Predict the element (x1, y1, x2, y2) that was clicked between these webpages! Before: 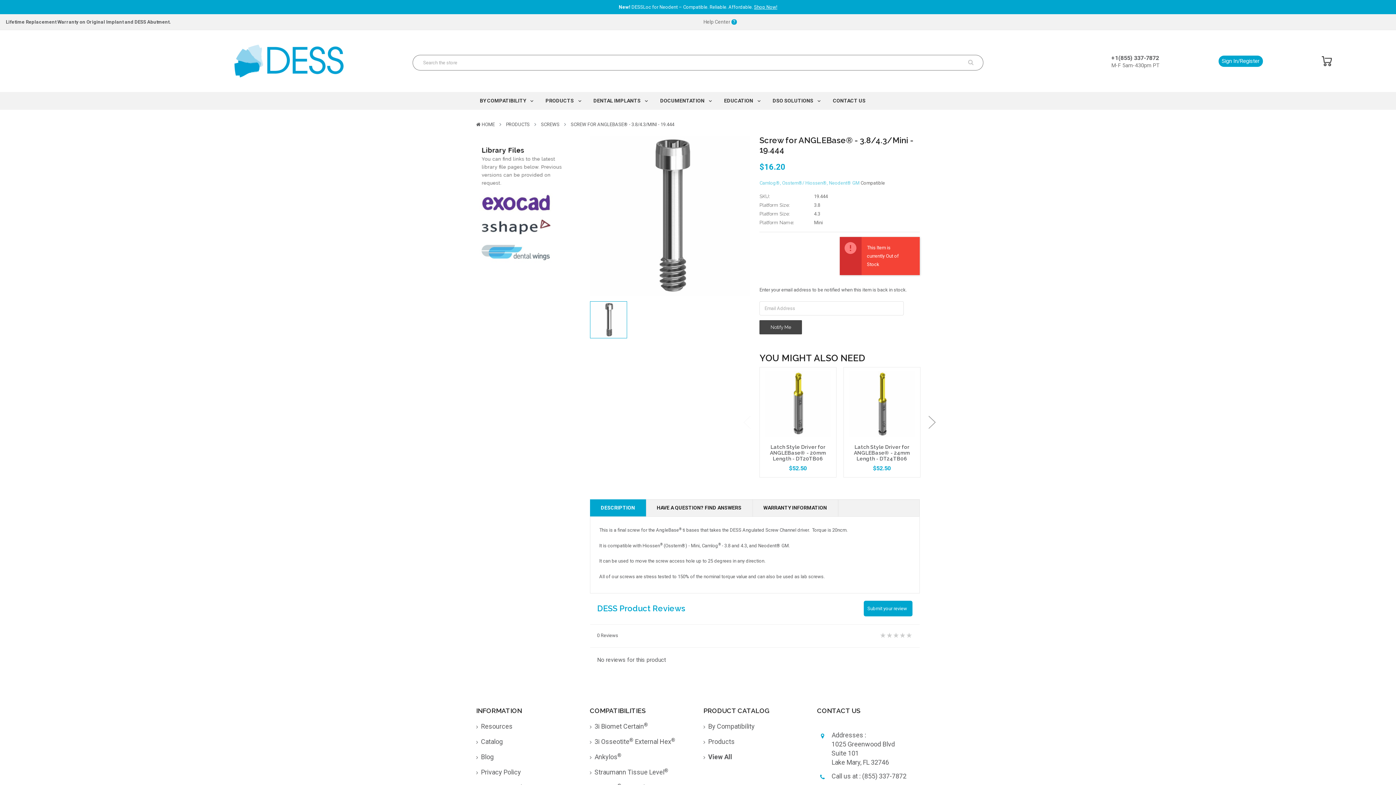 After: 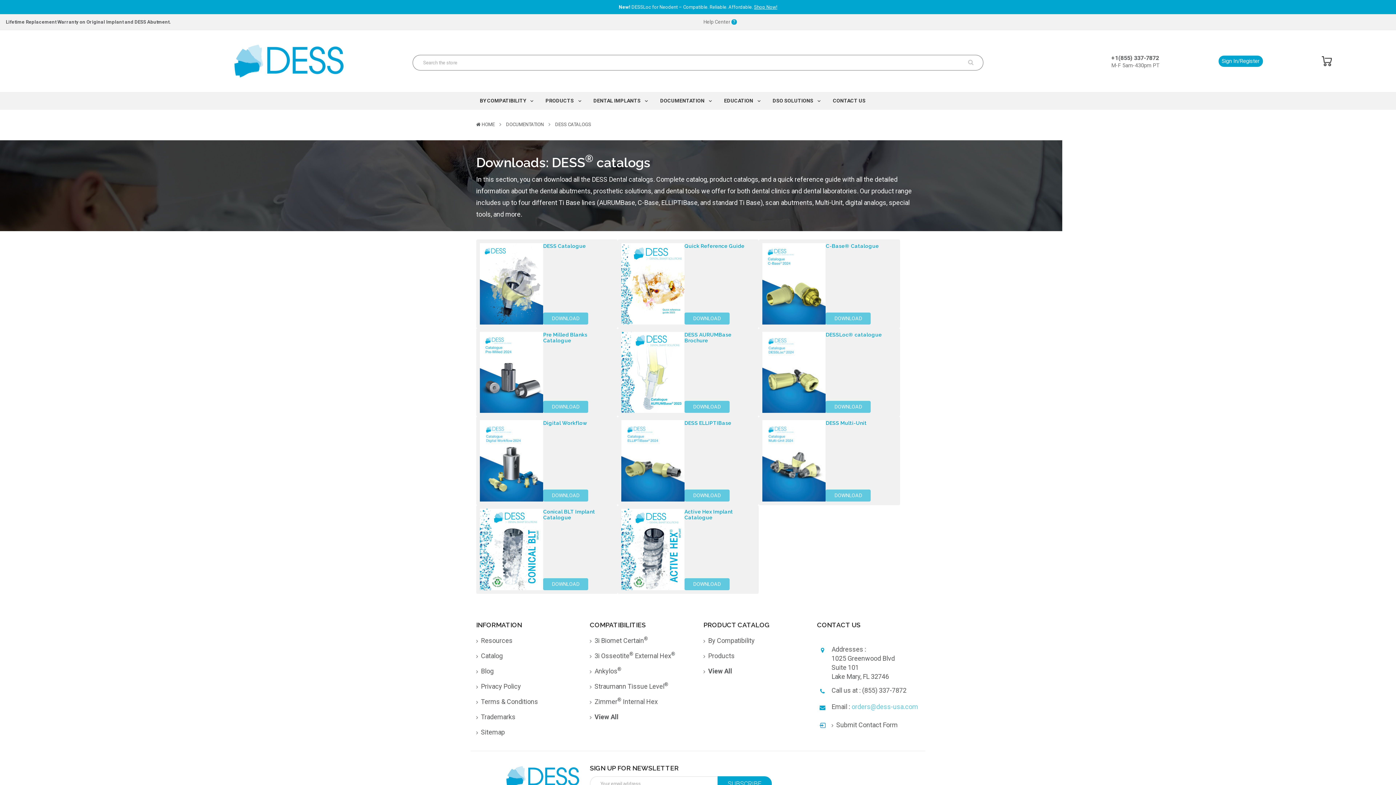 Action: label: Catalog bbox: (476, 736, 502, 748)